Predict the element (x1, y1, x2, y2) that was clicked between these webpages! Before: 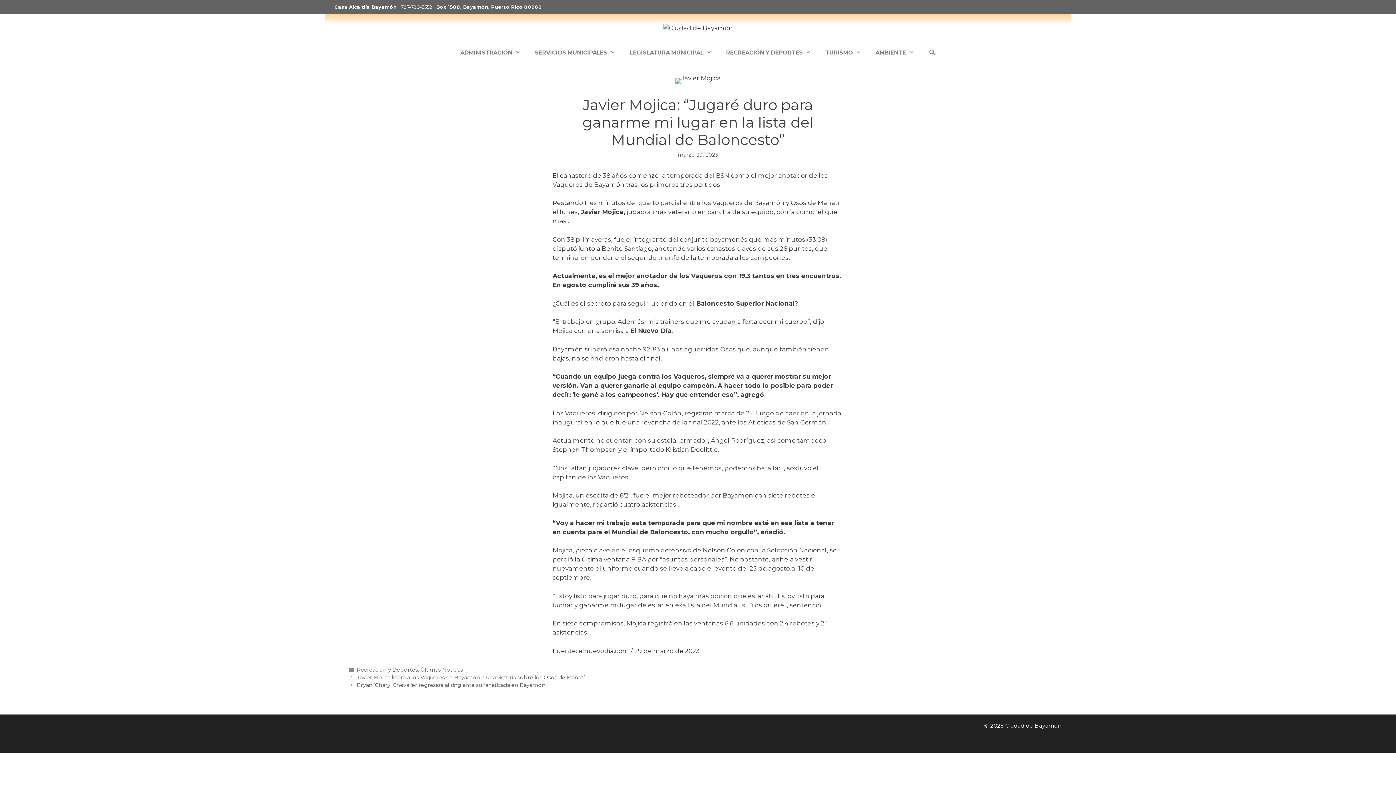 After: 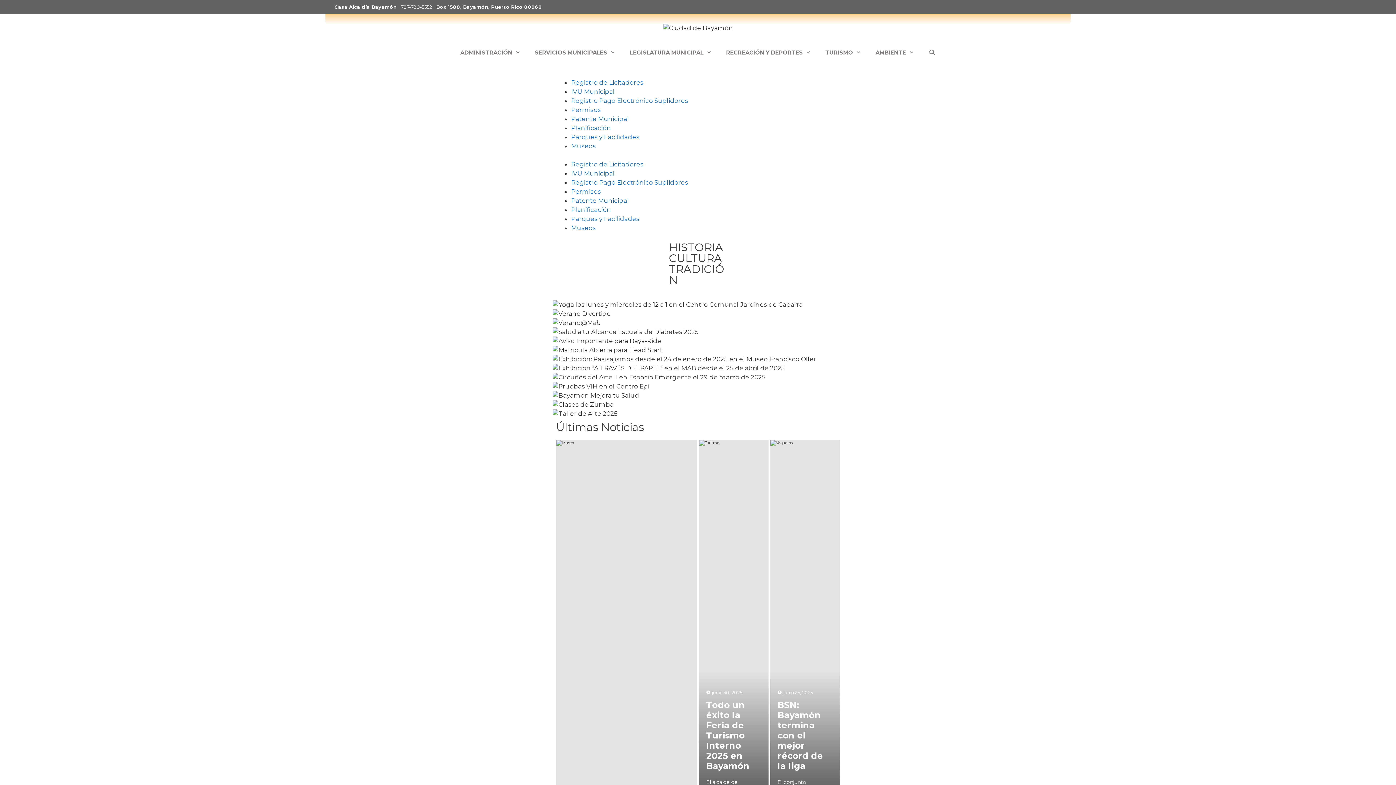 Action: bbox: (663, 23, 733, 31)